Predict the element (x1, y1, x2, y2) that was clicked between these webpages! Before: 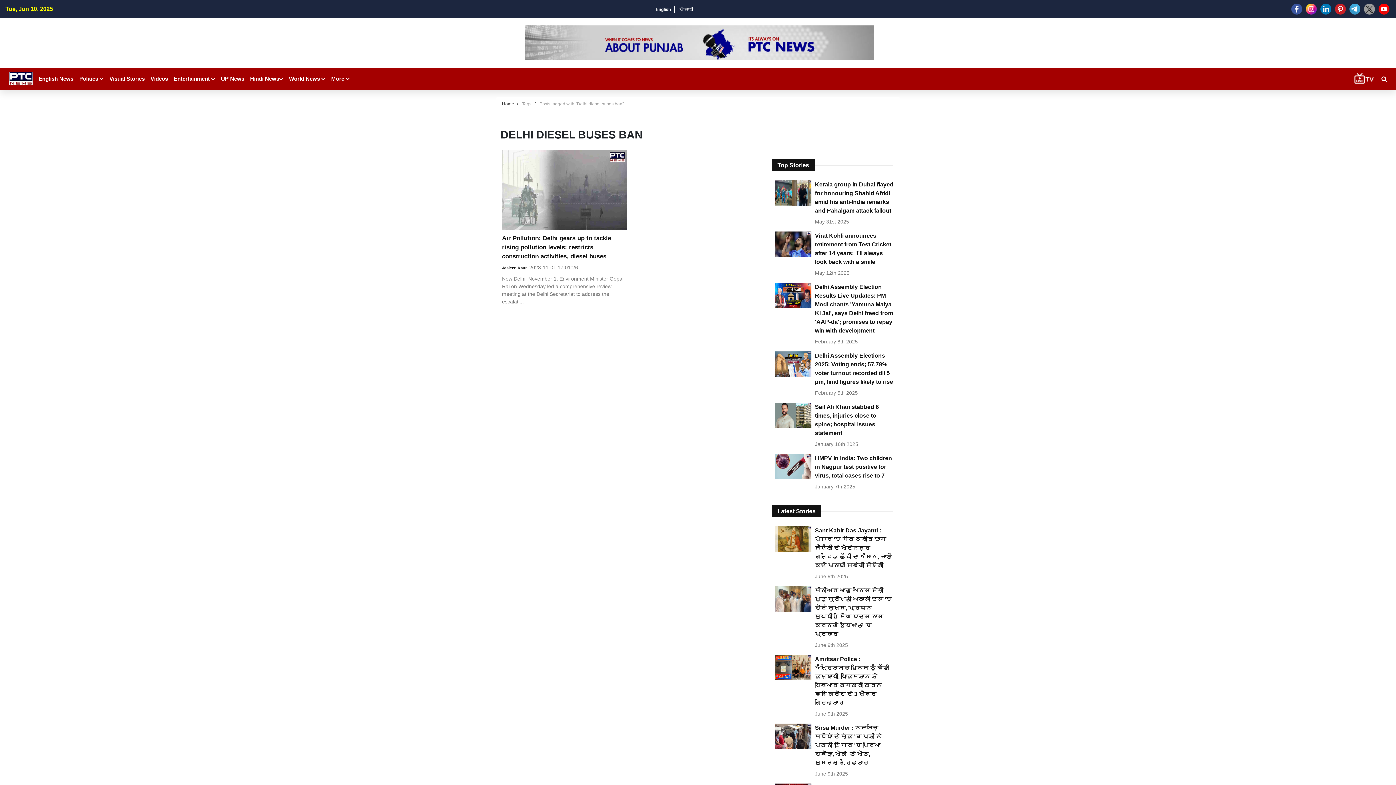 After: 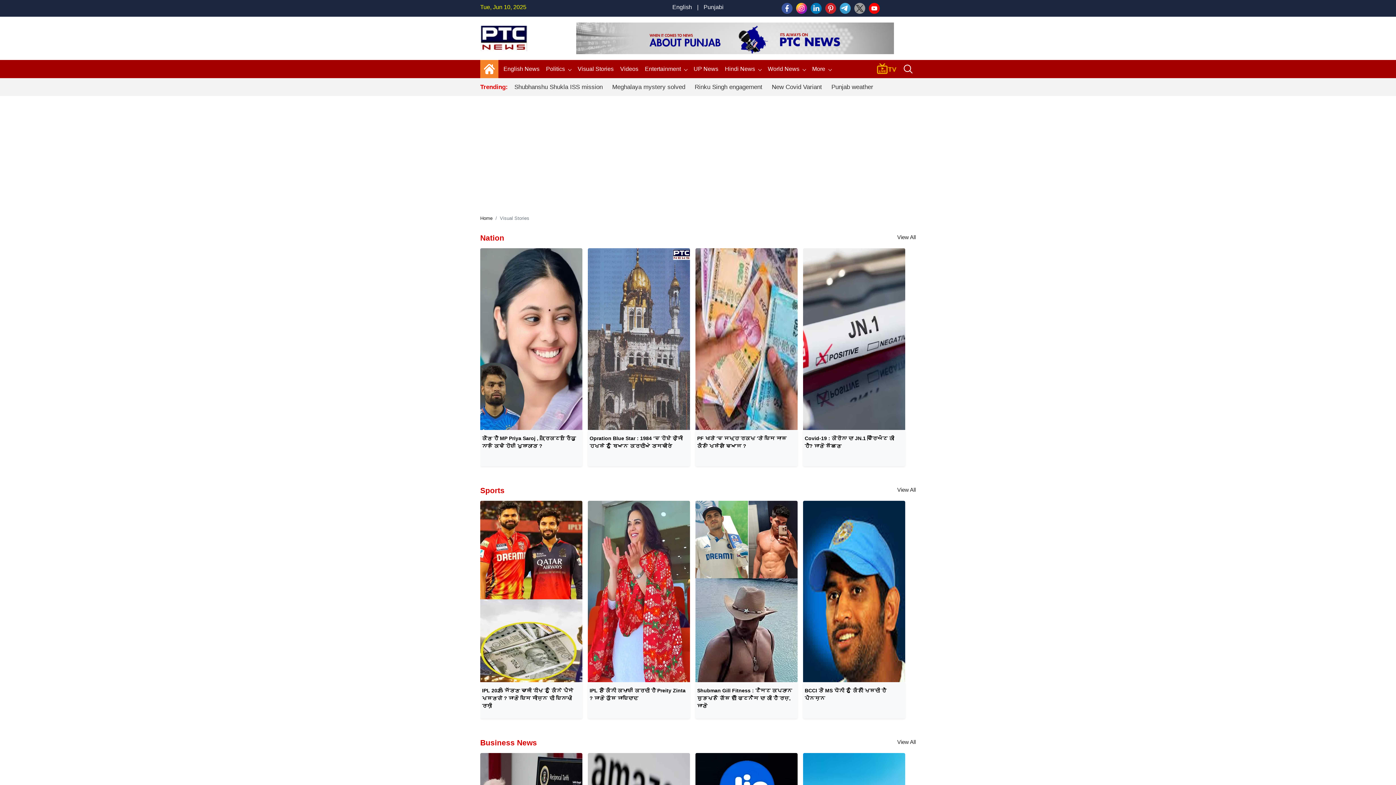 Action: bbox: (109, 68, 144, 89) label: Visual Stories